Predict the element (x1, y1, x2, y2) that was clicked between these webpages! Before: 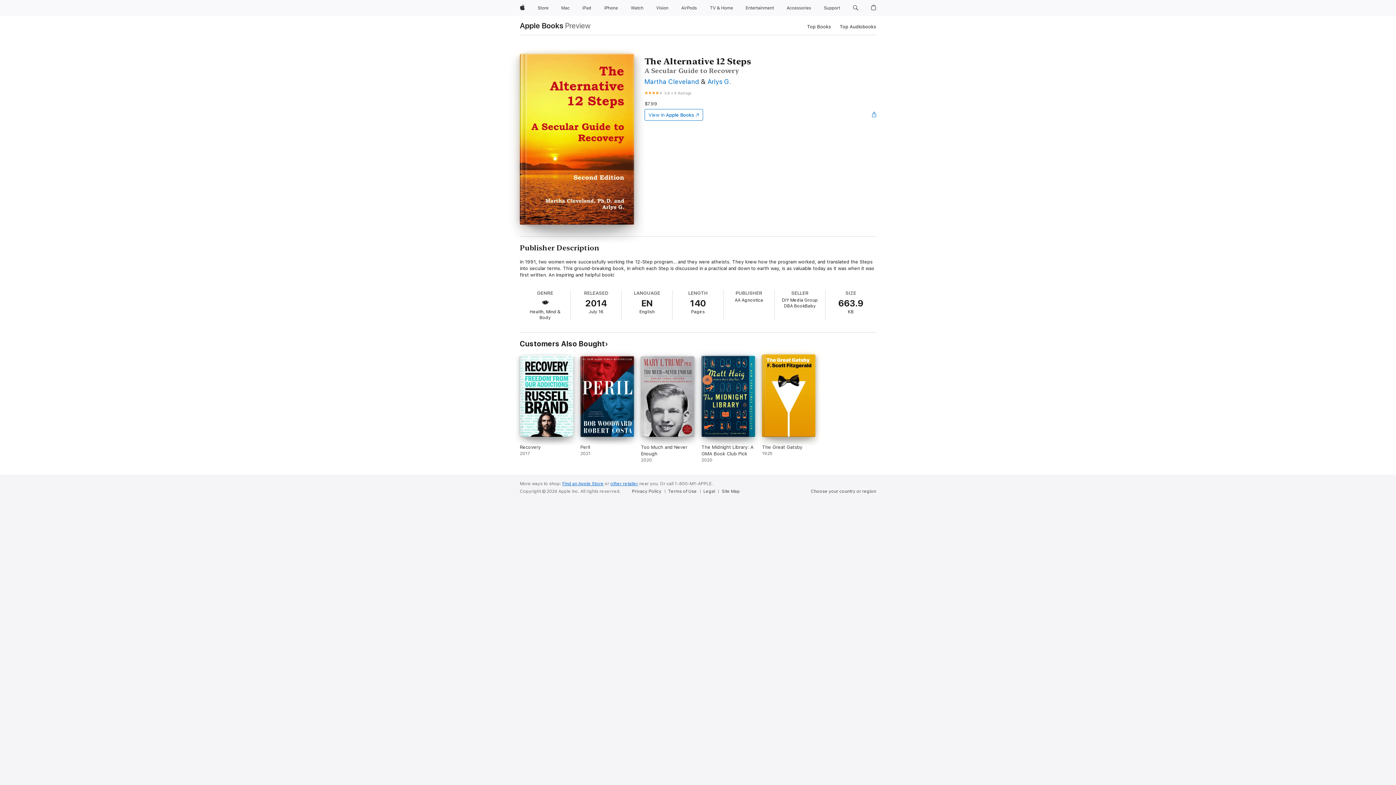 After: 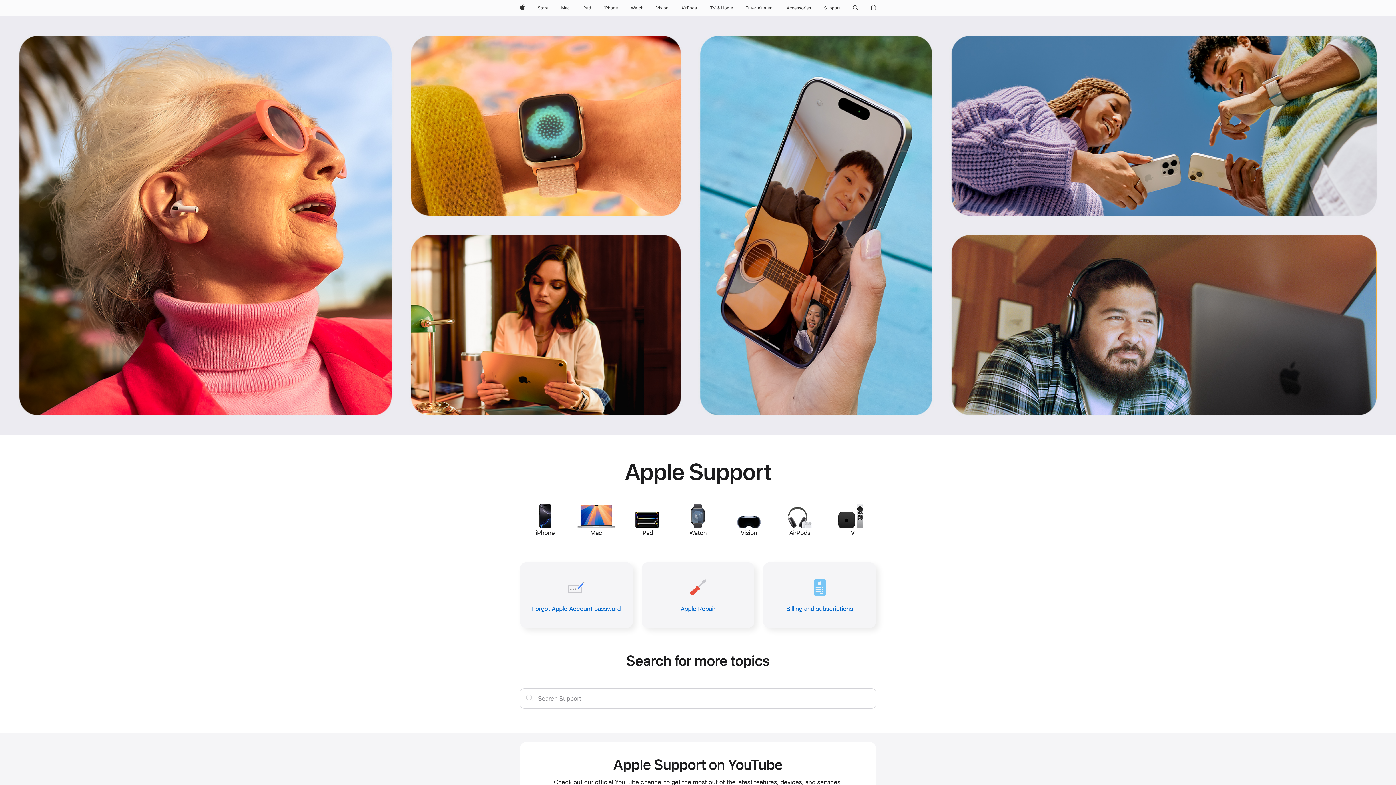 Action: label: Support bbox: (821, 0, 843, 16)